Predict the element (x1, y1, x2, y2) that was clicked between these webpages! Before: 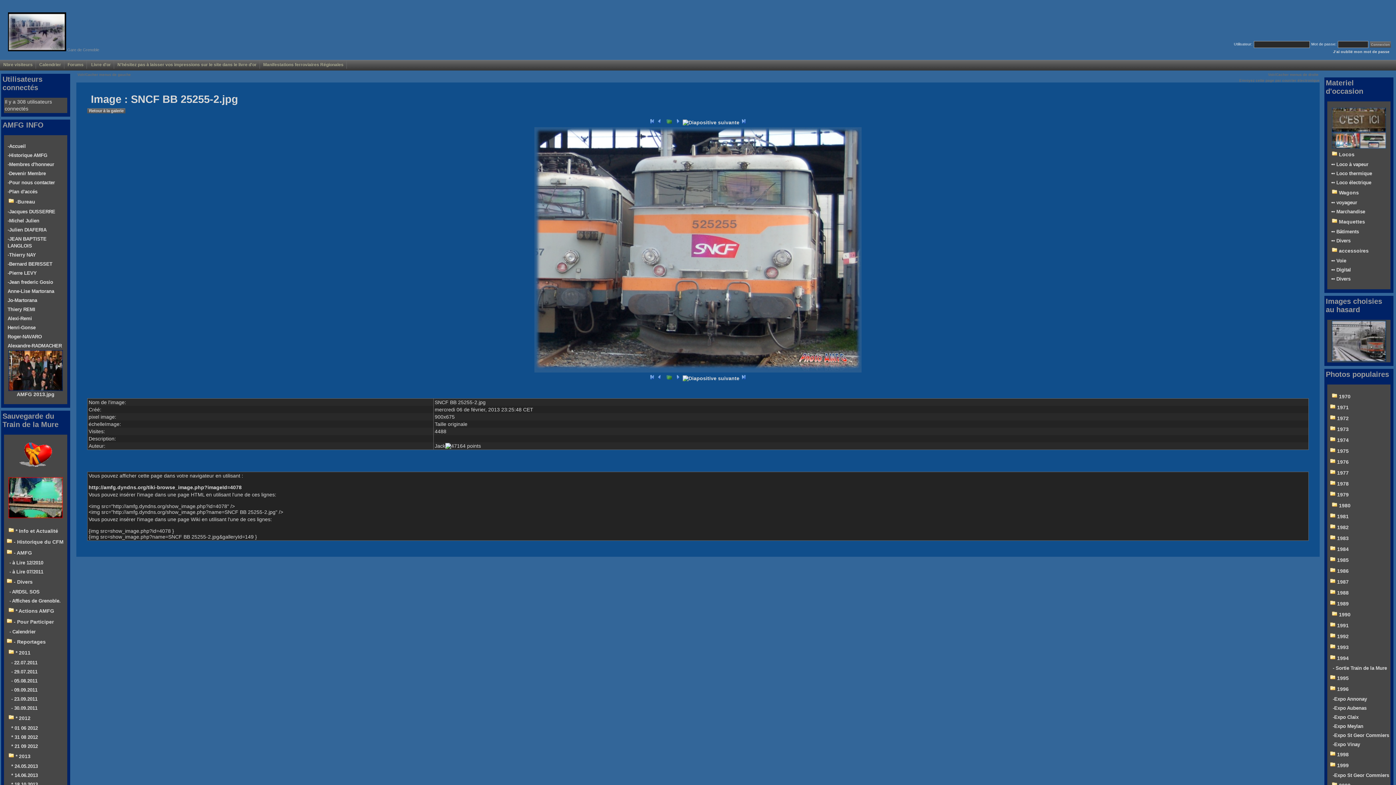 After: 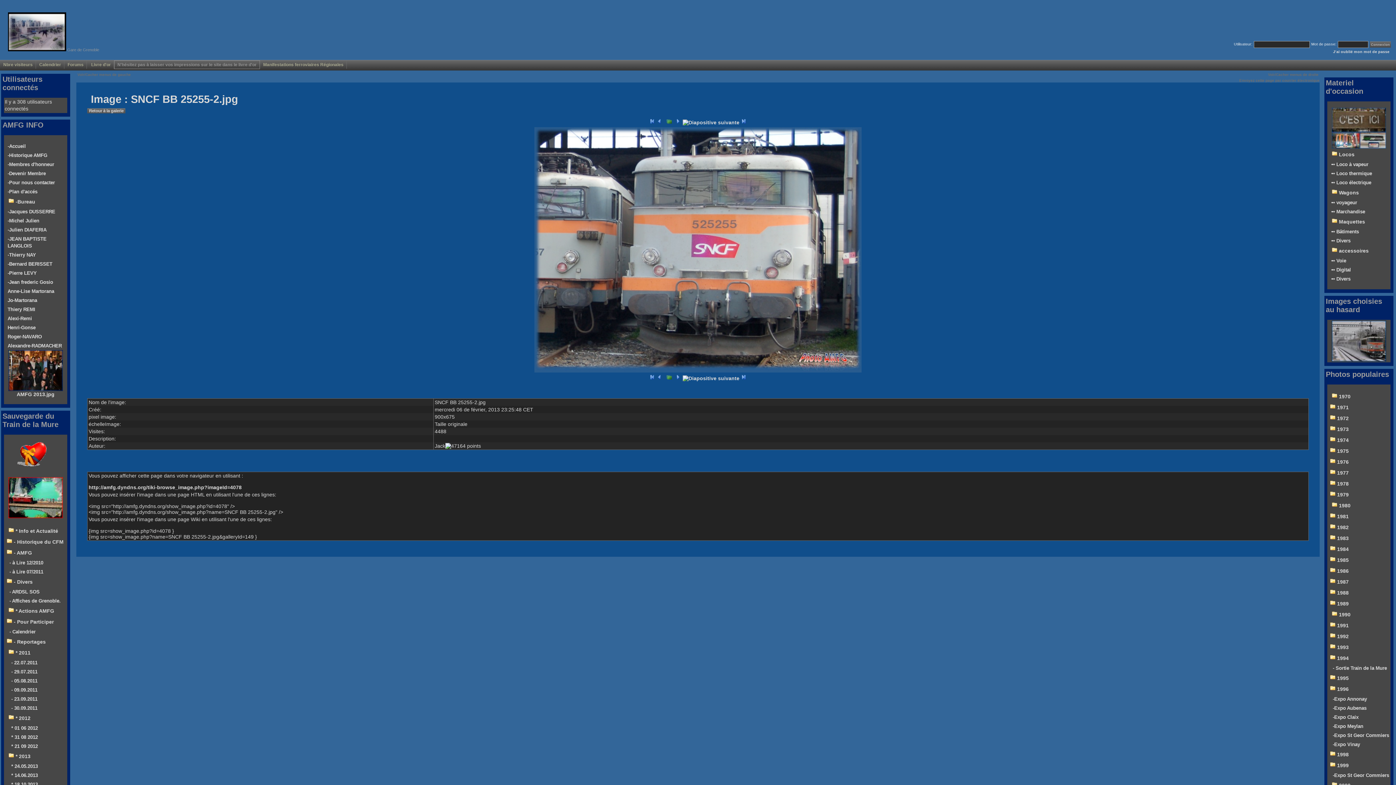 Action: label: N'hésitez pas à laisser vos impressions sur le site dans le livre d'or bbox: (114, 60, 260, 69)